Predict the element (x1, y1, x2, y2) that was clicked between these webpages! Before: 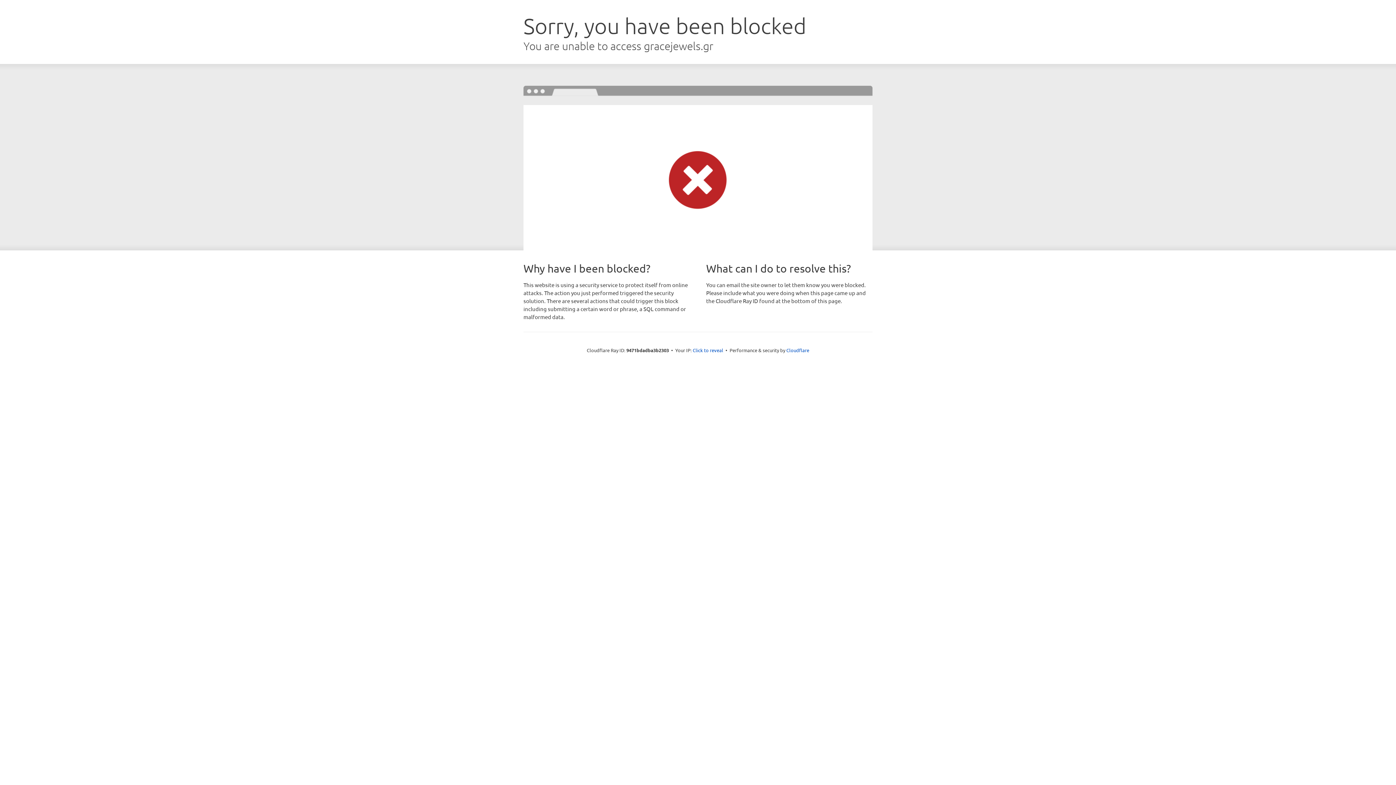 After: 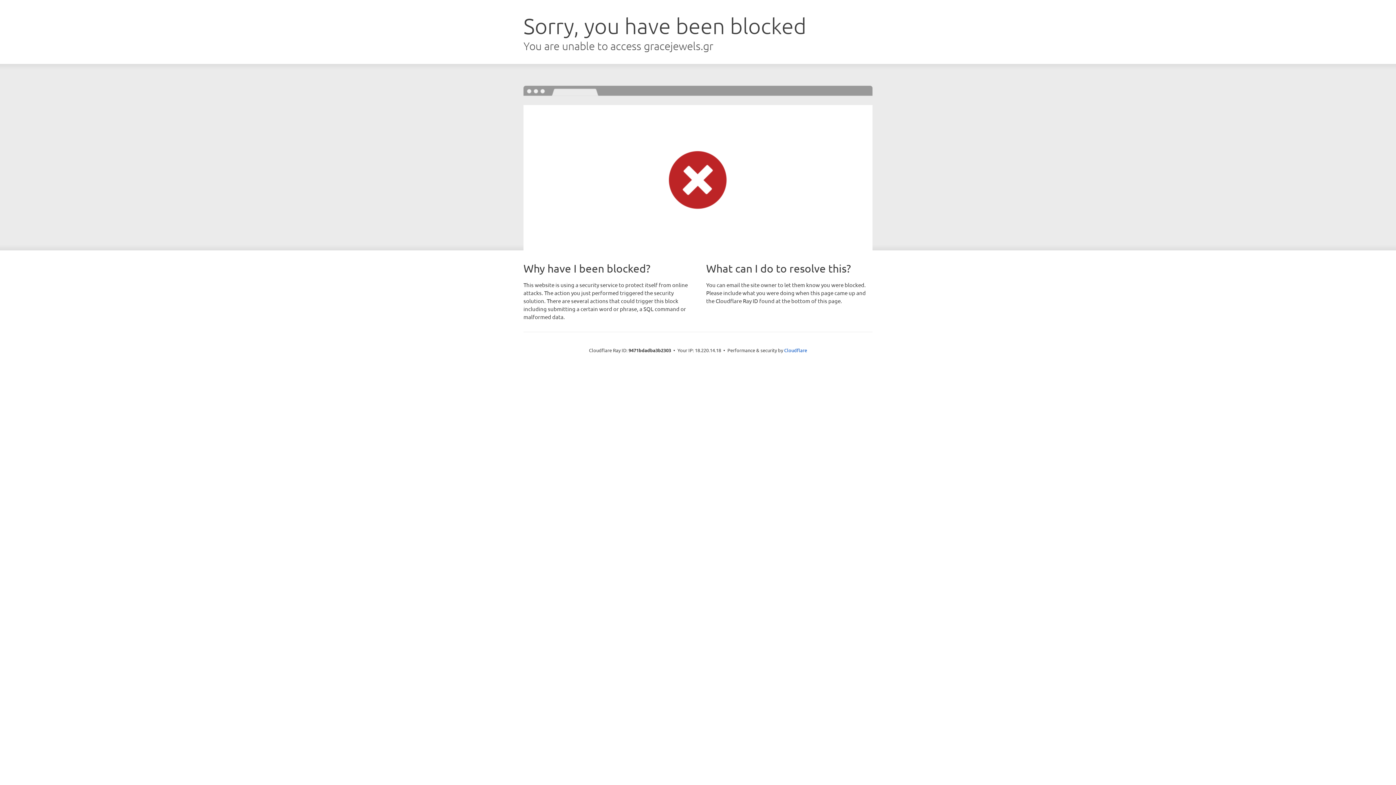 Action: bbox: (692, 346, 723, 353) label: Click to reveal